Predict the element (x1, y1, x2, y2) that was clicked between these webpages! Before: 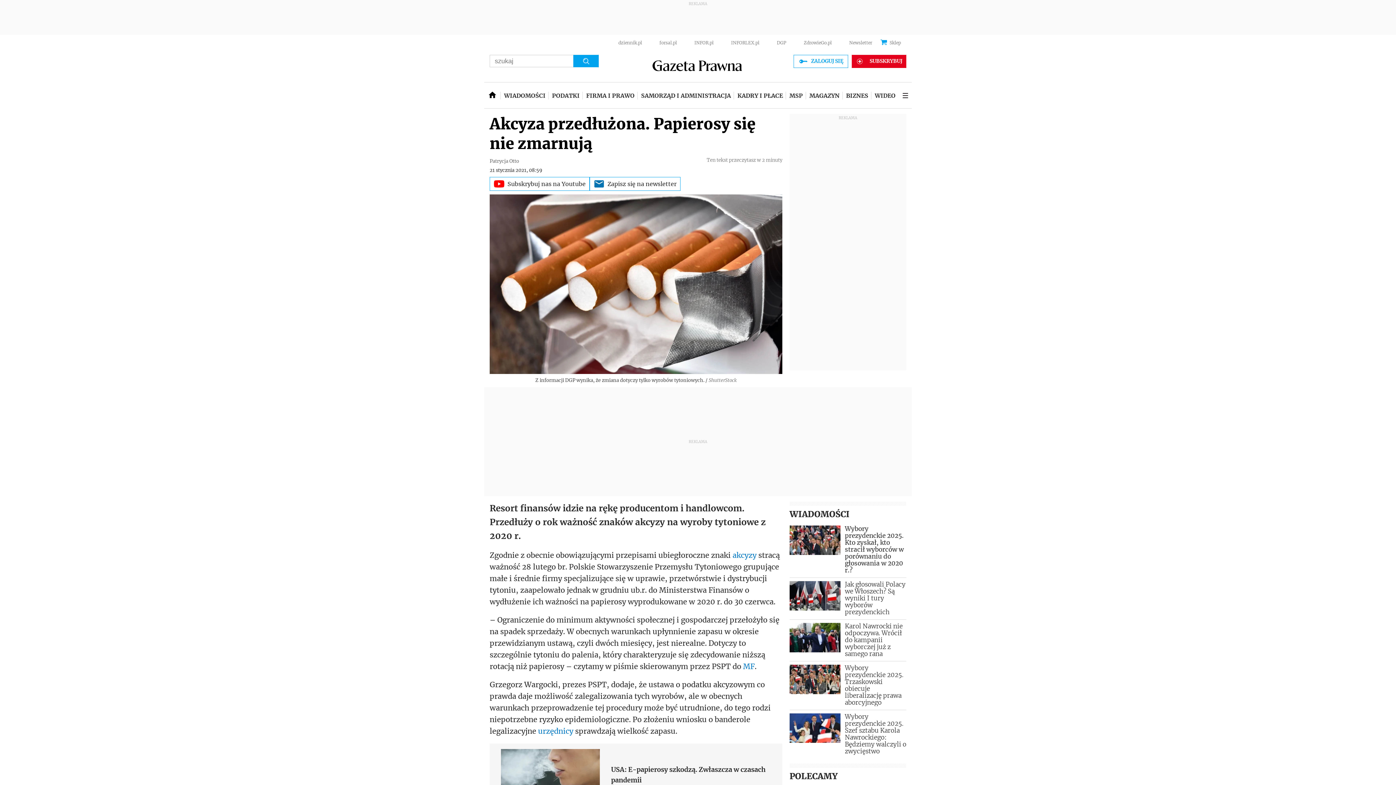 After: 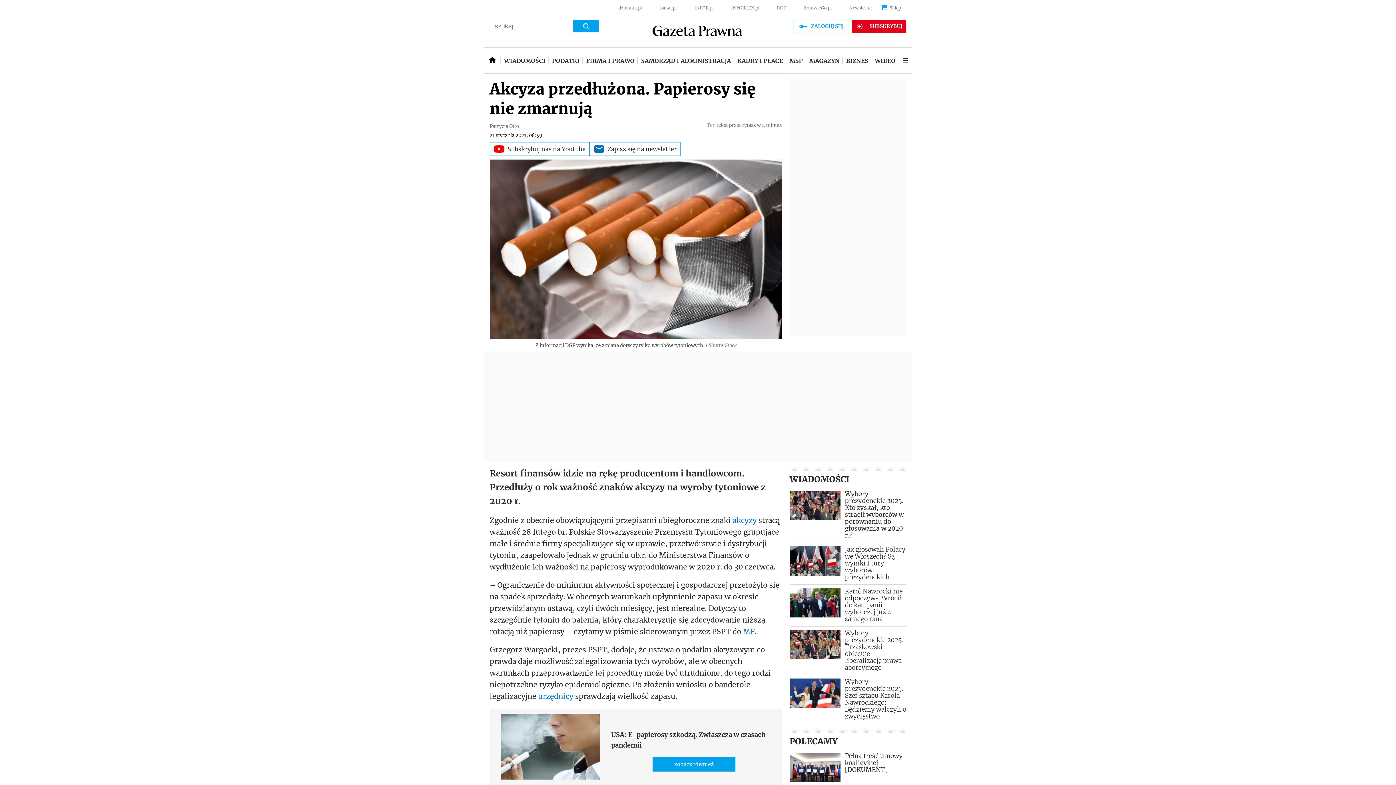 Action: label: INFOR.pl bbox: (694, 40, 713, 45)